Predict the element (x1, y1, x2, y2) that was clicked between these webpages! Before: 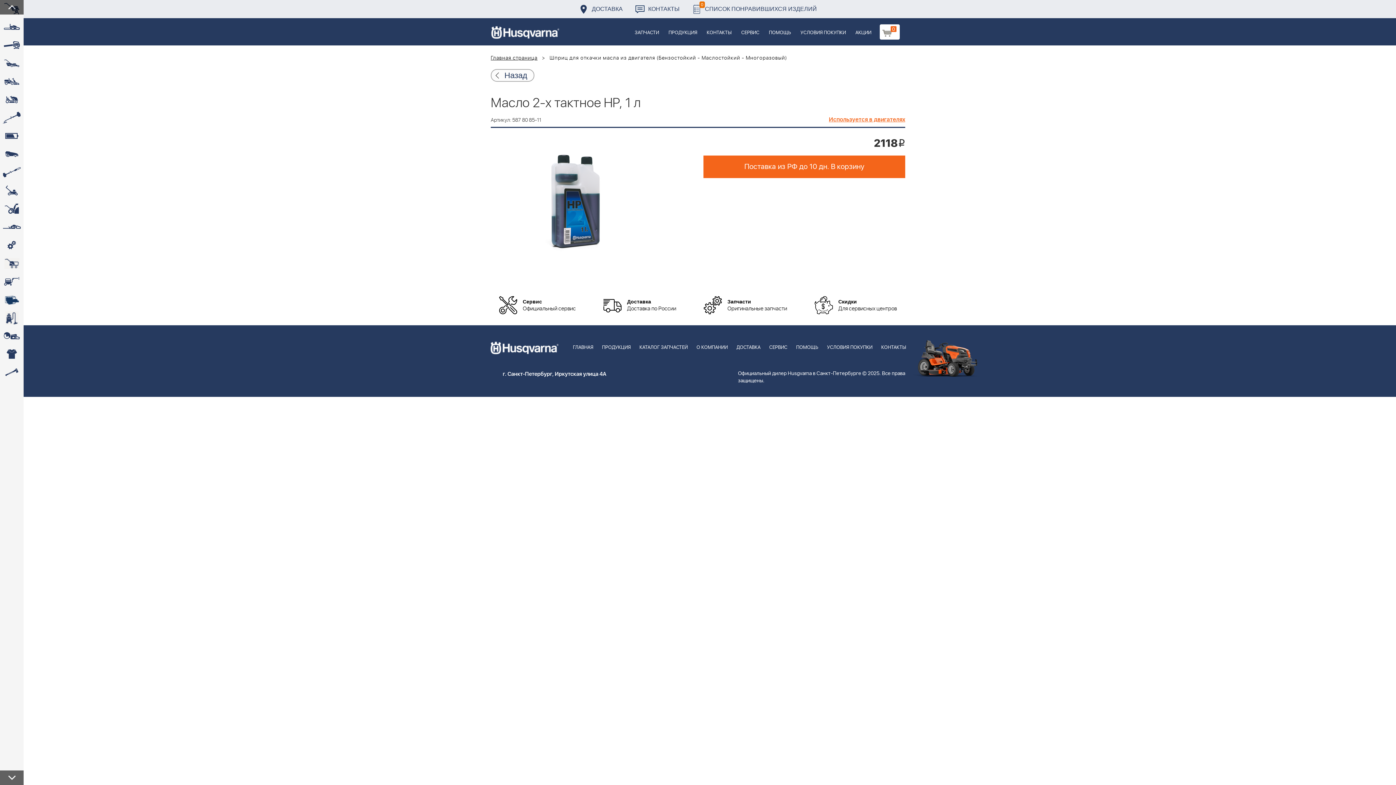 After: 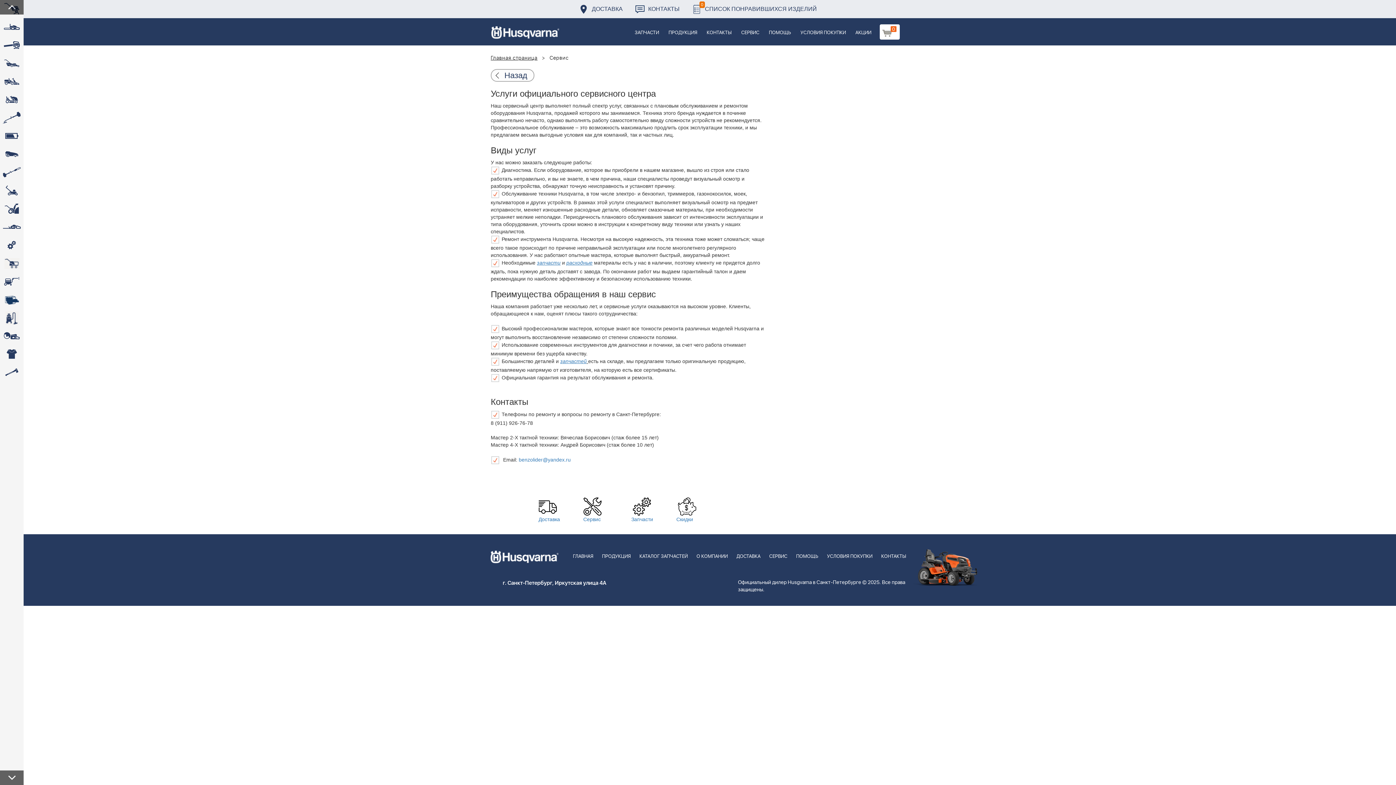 Action: bbox: (736, 18, 764, 45) label: СЕРВИС